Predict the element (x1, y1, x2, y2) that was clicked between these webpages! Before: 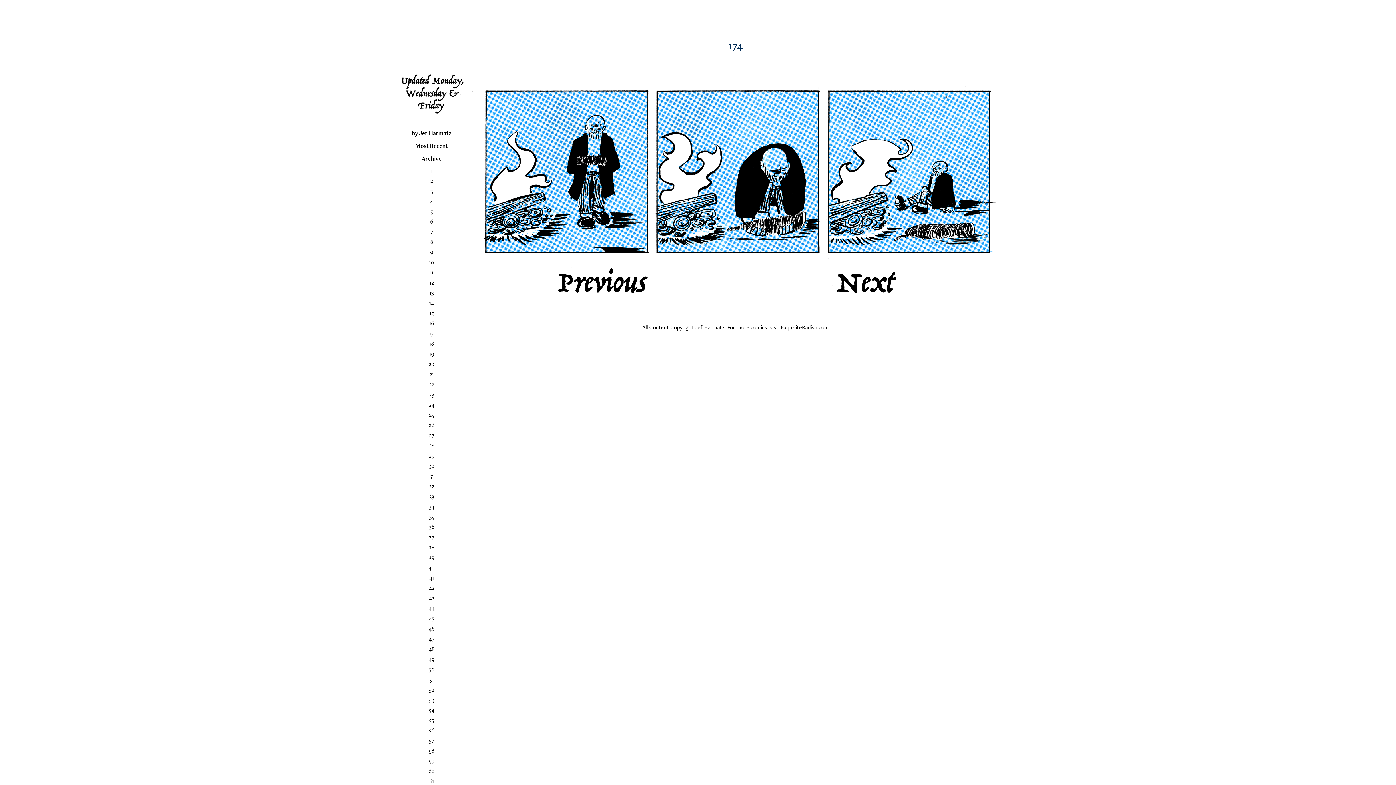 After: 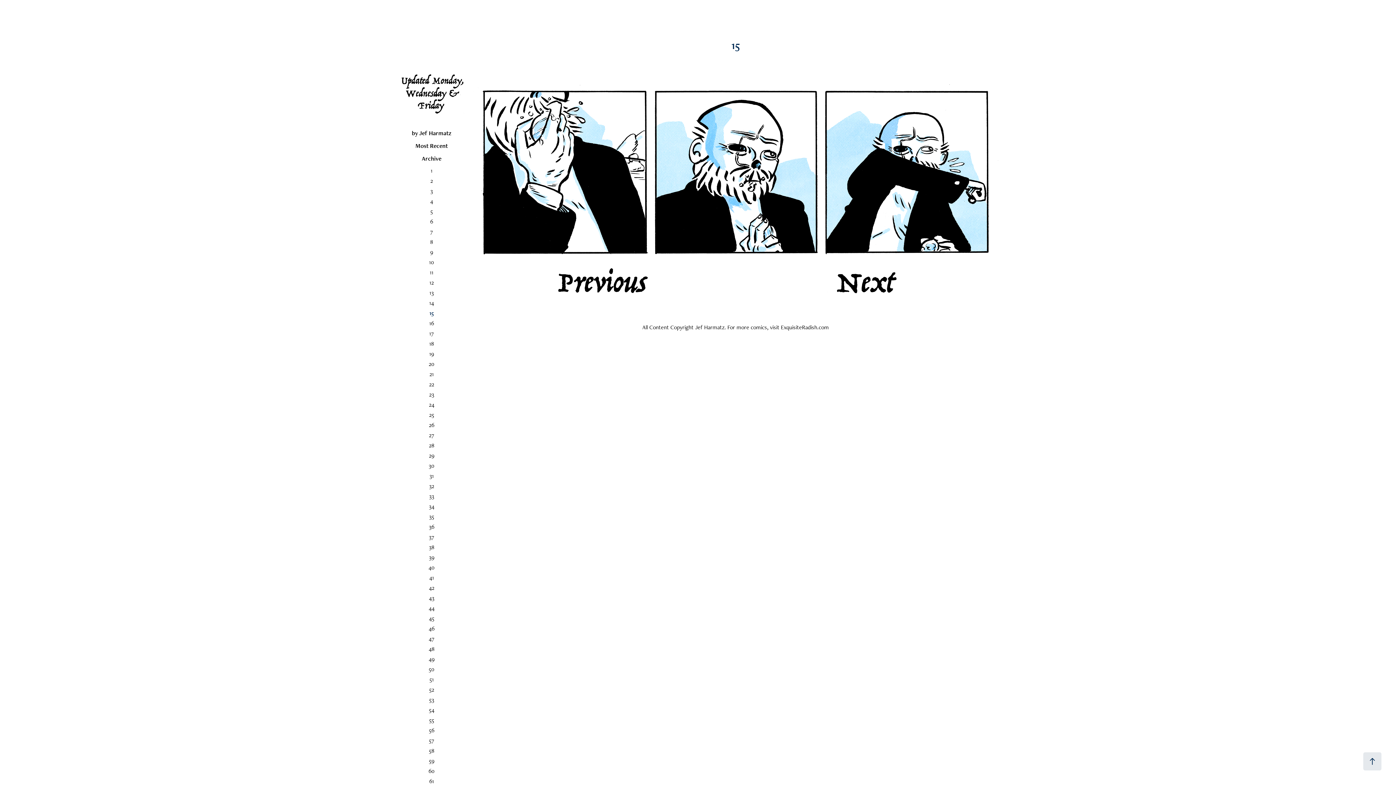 Action: label: 15 bbox: (429, 309, 433, 317)